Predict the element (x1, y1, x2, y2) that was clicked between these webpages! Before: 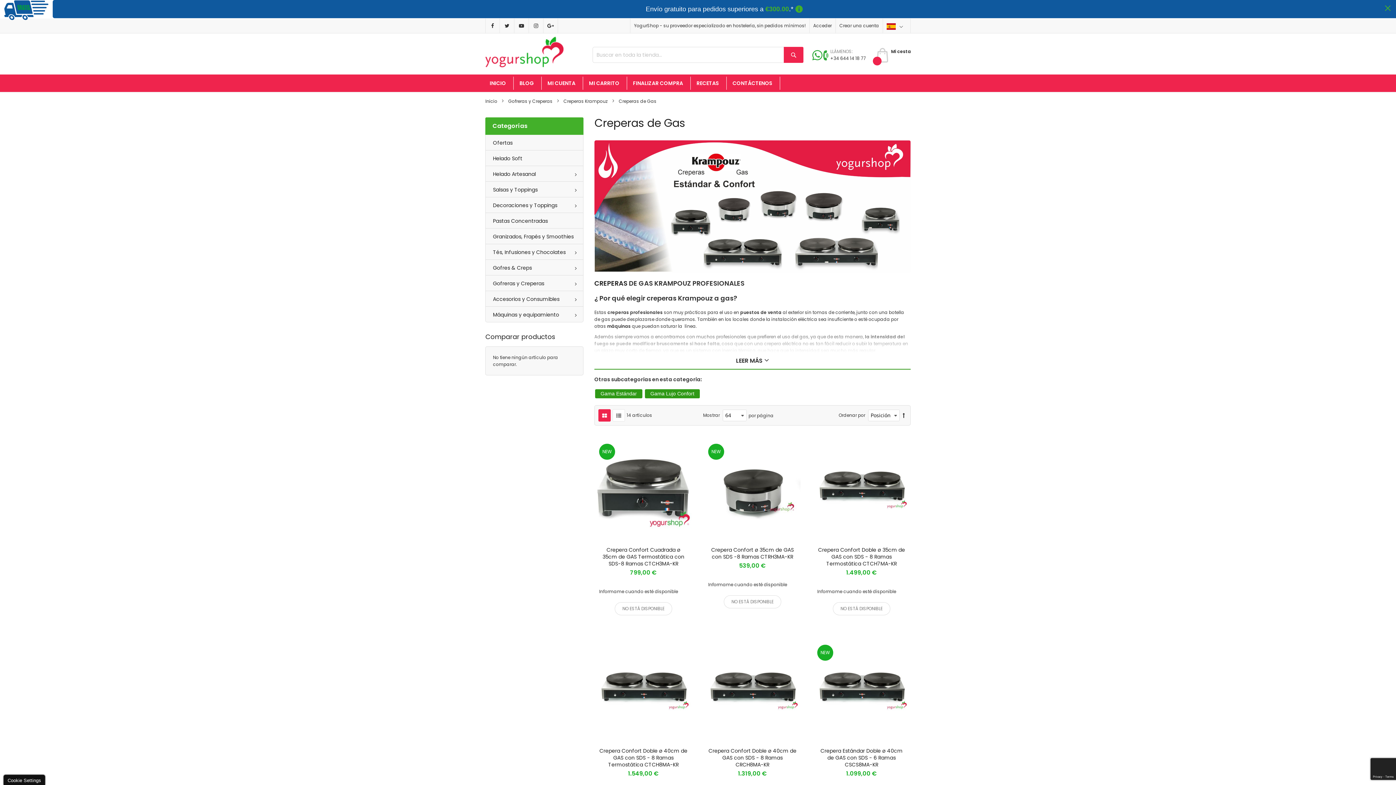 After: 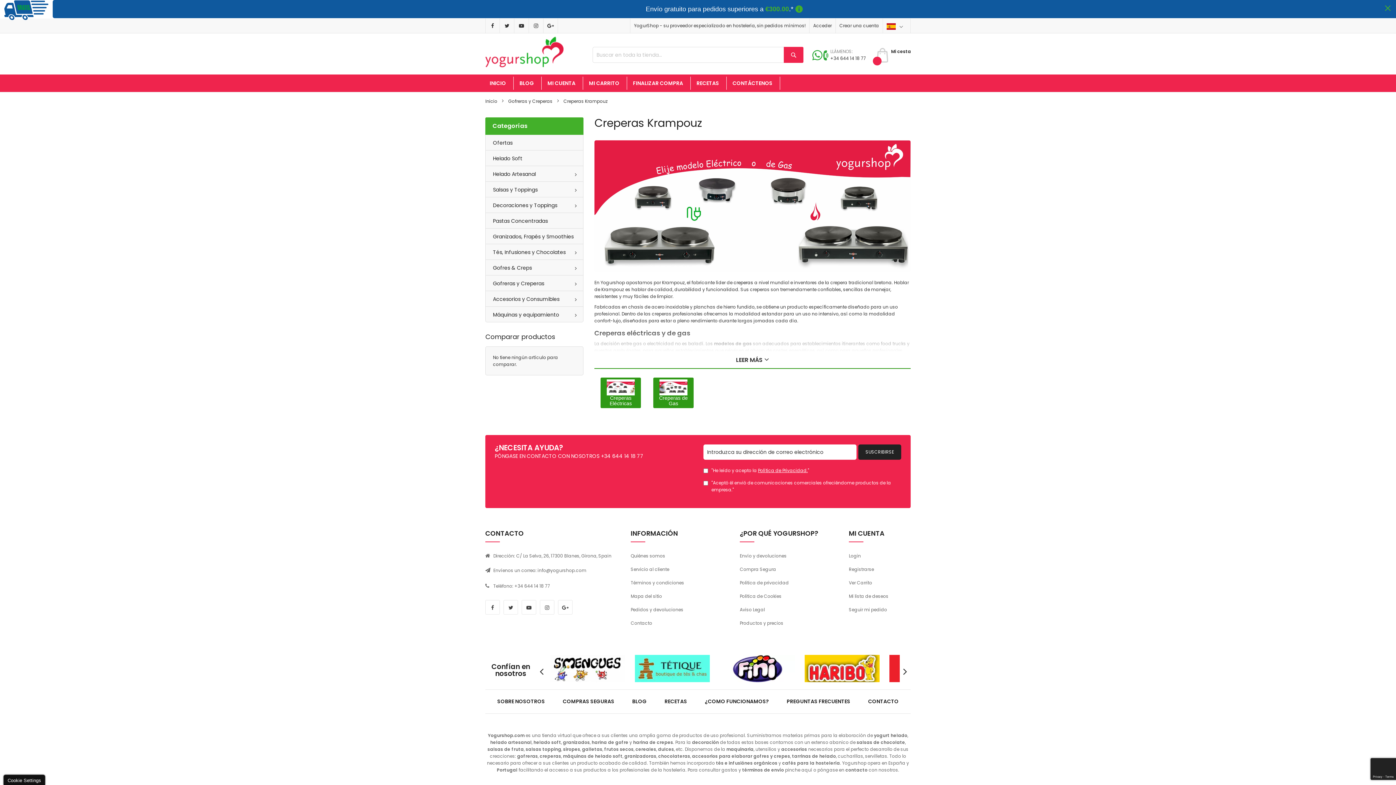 Action: label: Creperas Krampouz bbox: (563, 136, 608, 143)